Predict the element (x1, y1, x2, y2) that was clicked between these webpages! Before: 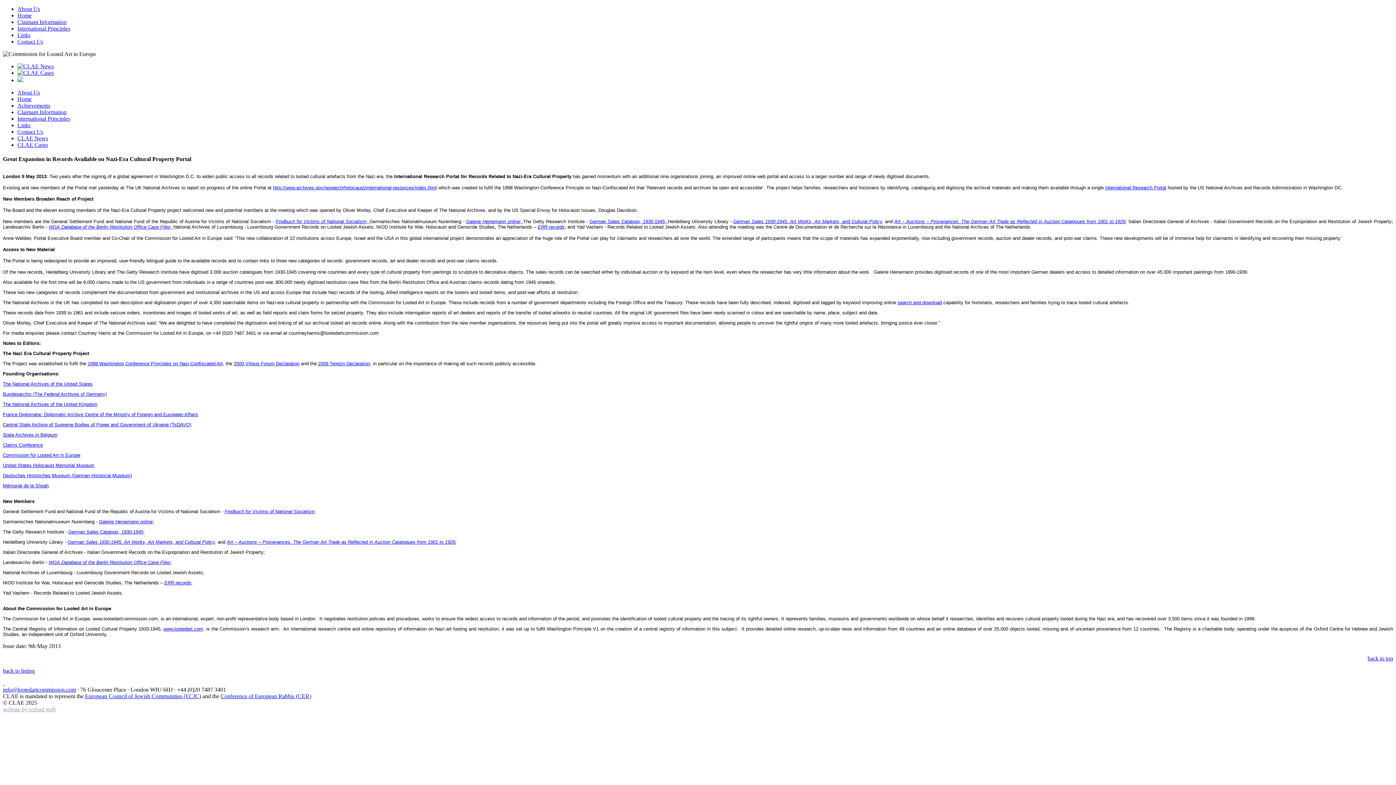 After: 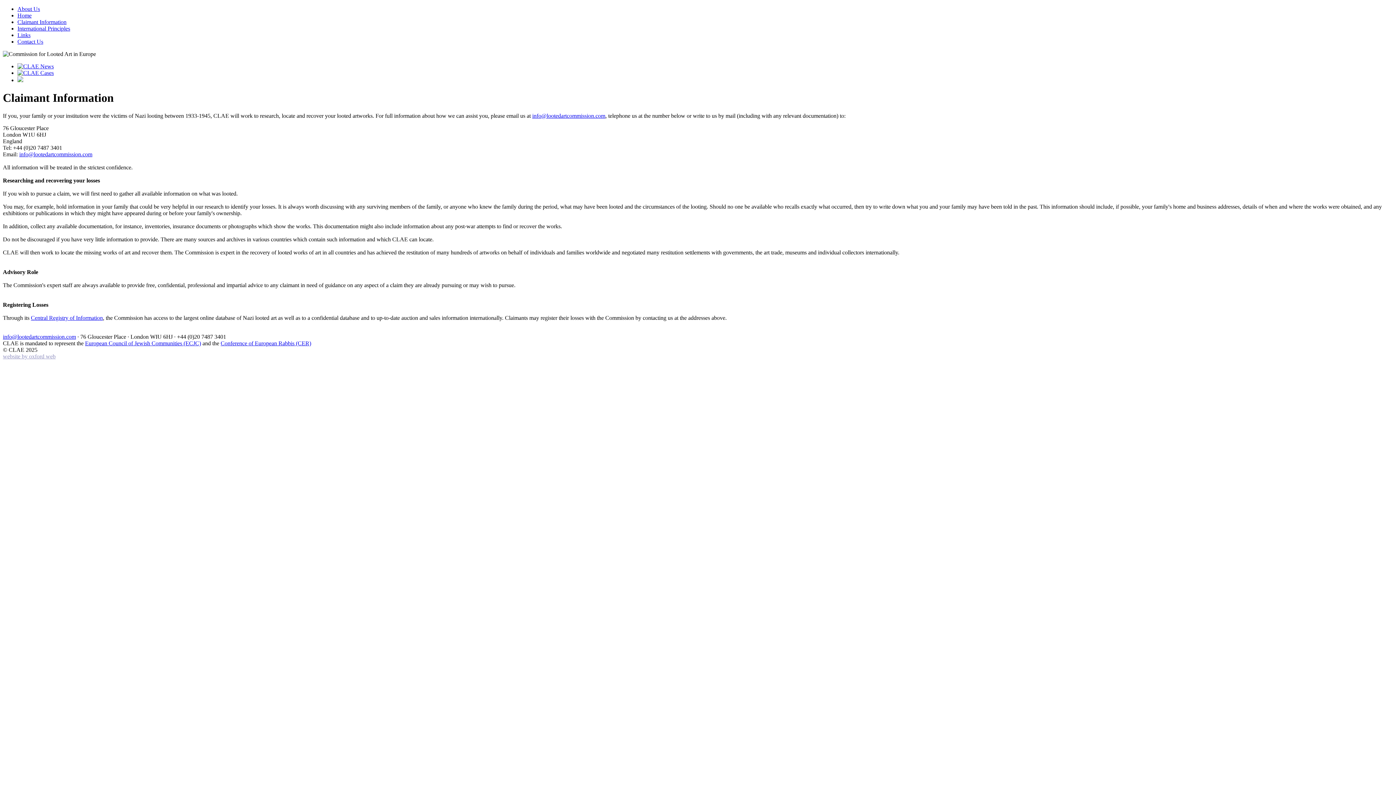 Action: label: Claimant Information bbox: (17, 109, 66, 115)